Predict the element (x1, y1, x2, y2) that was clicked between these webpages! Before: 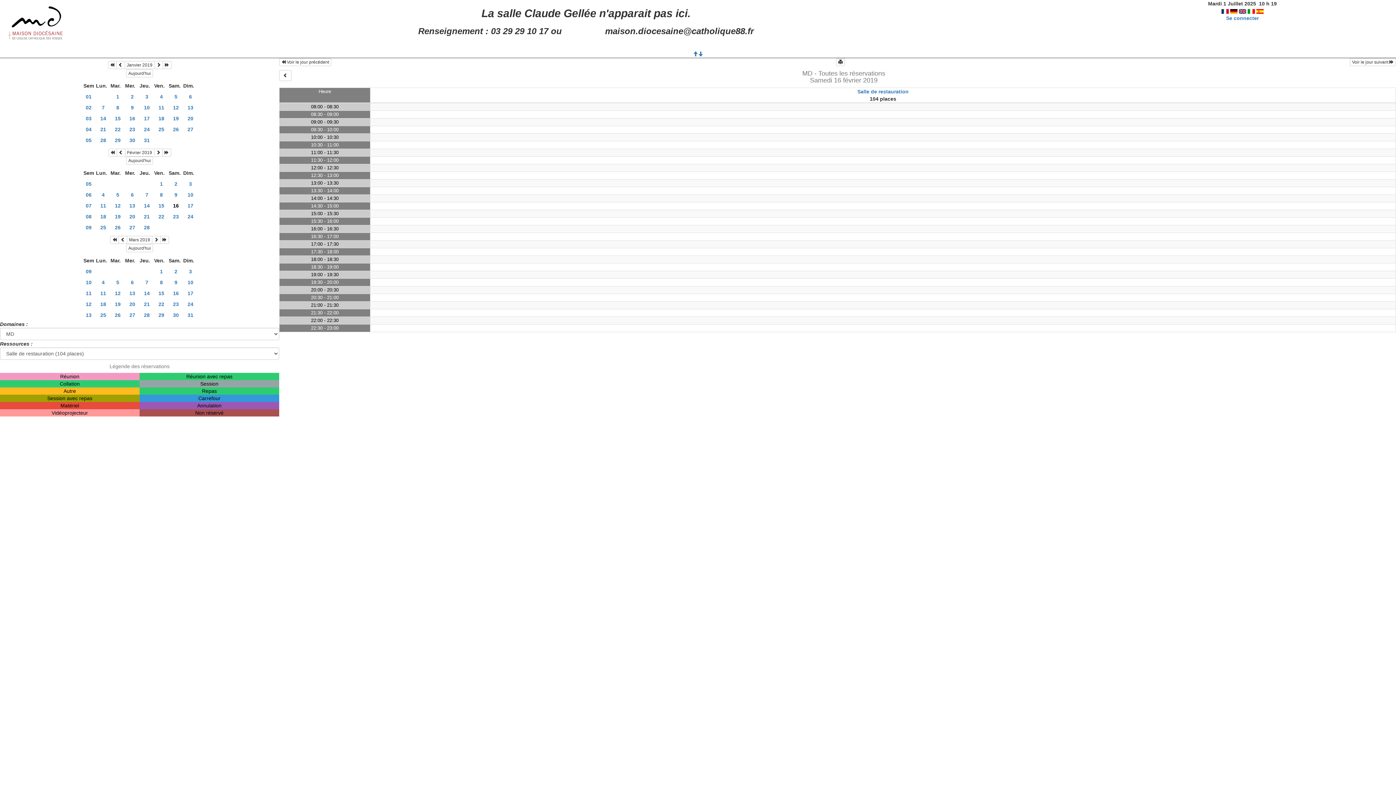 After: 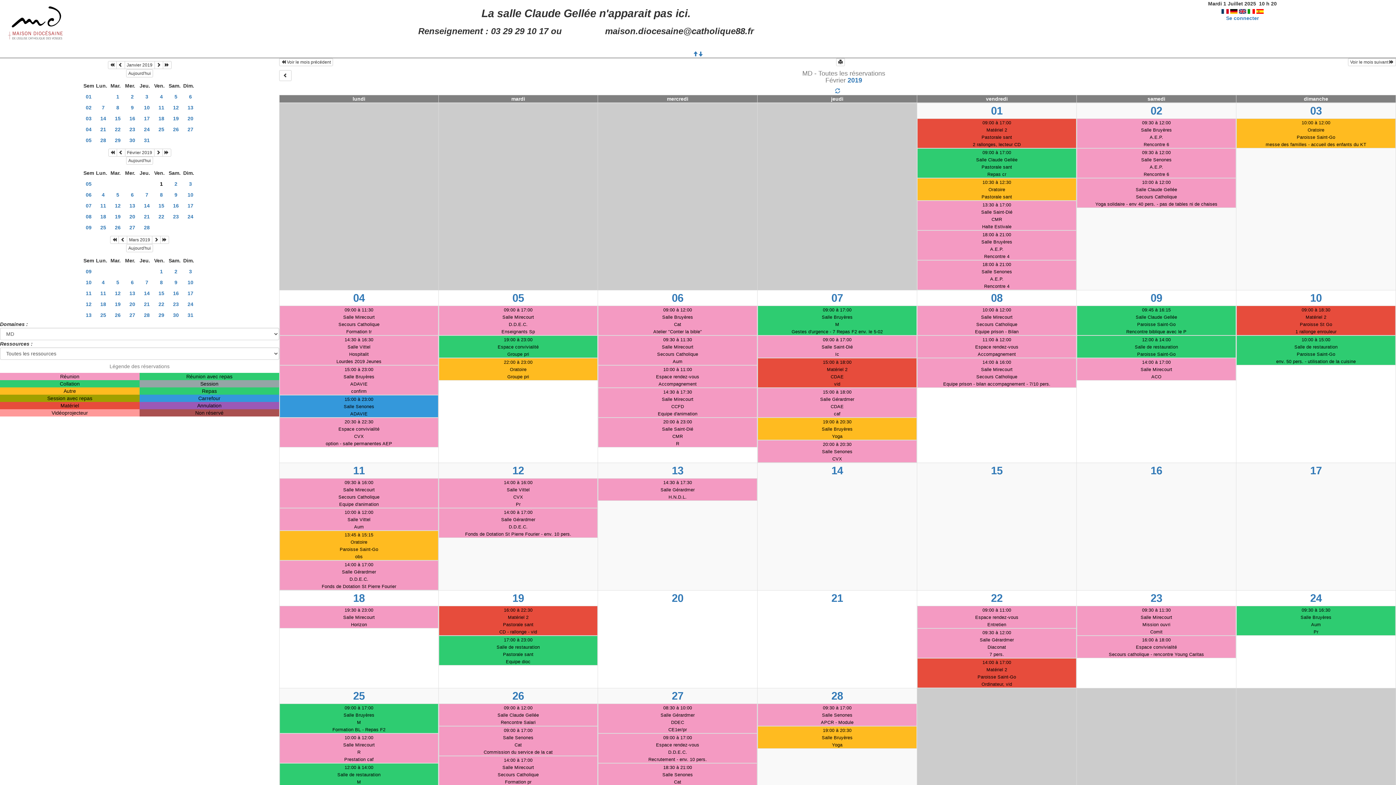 Action: bbox: (154, 61, 163, 69)